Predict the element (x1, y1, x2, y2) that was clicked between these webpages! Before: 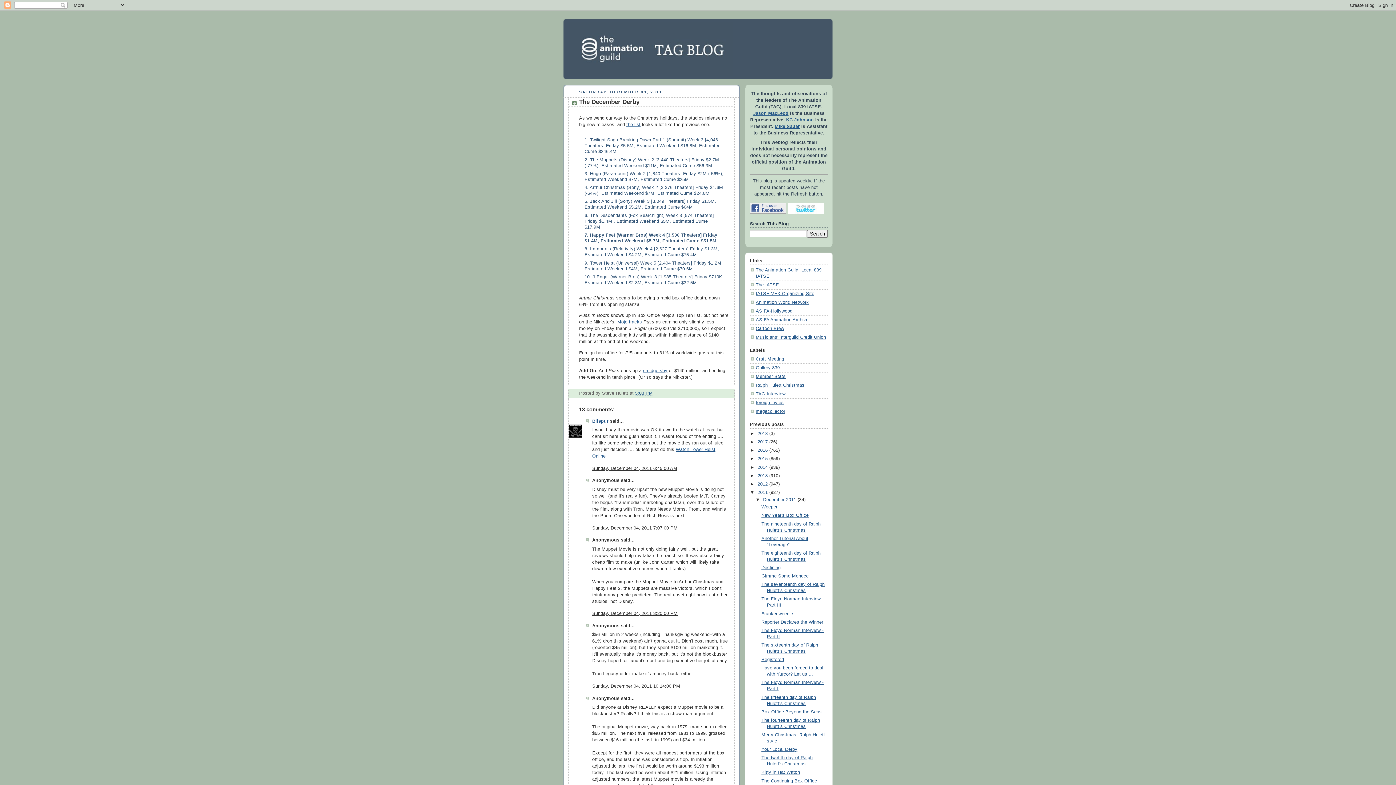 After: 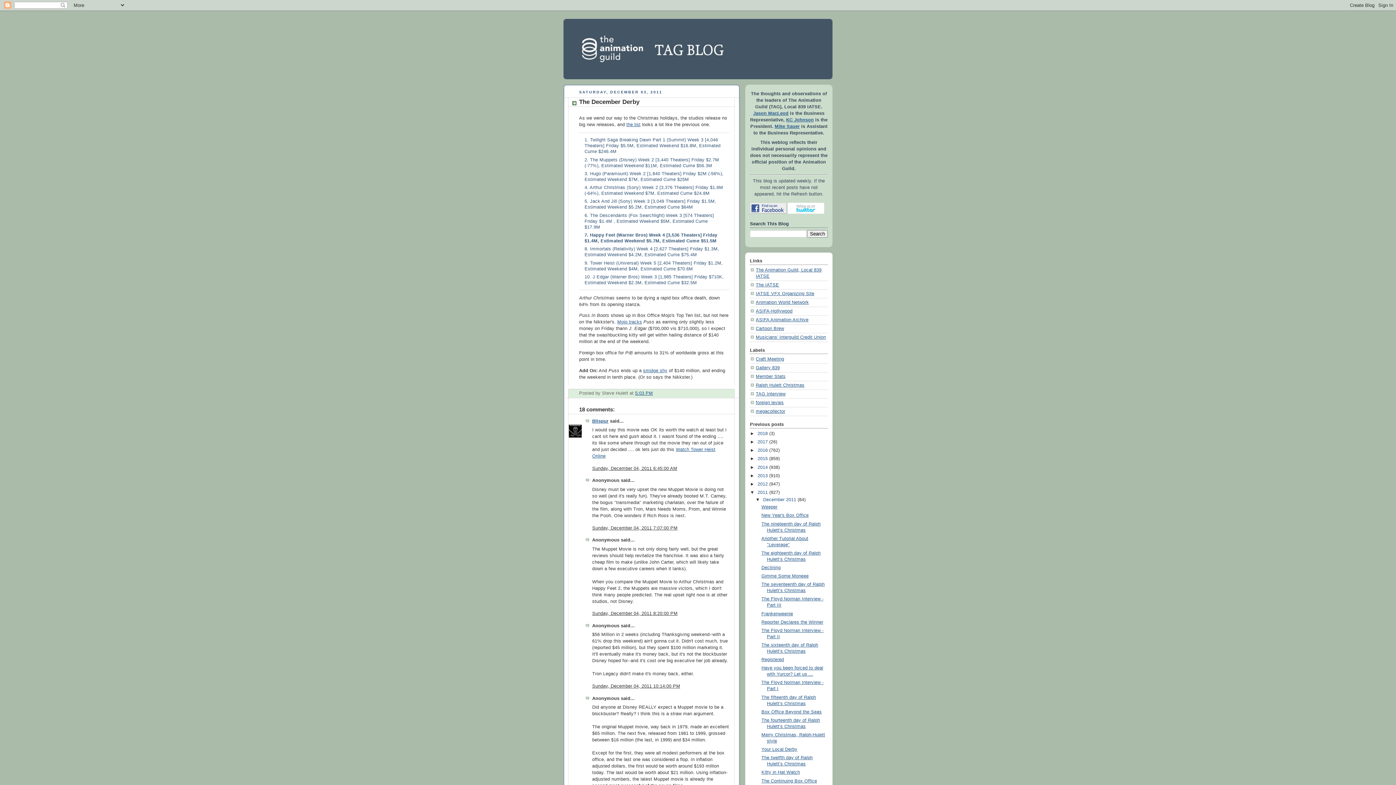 Action: bbox: (750, 209, 786, 215)